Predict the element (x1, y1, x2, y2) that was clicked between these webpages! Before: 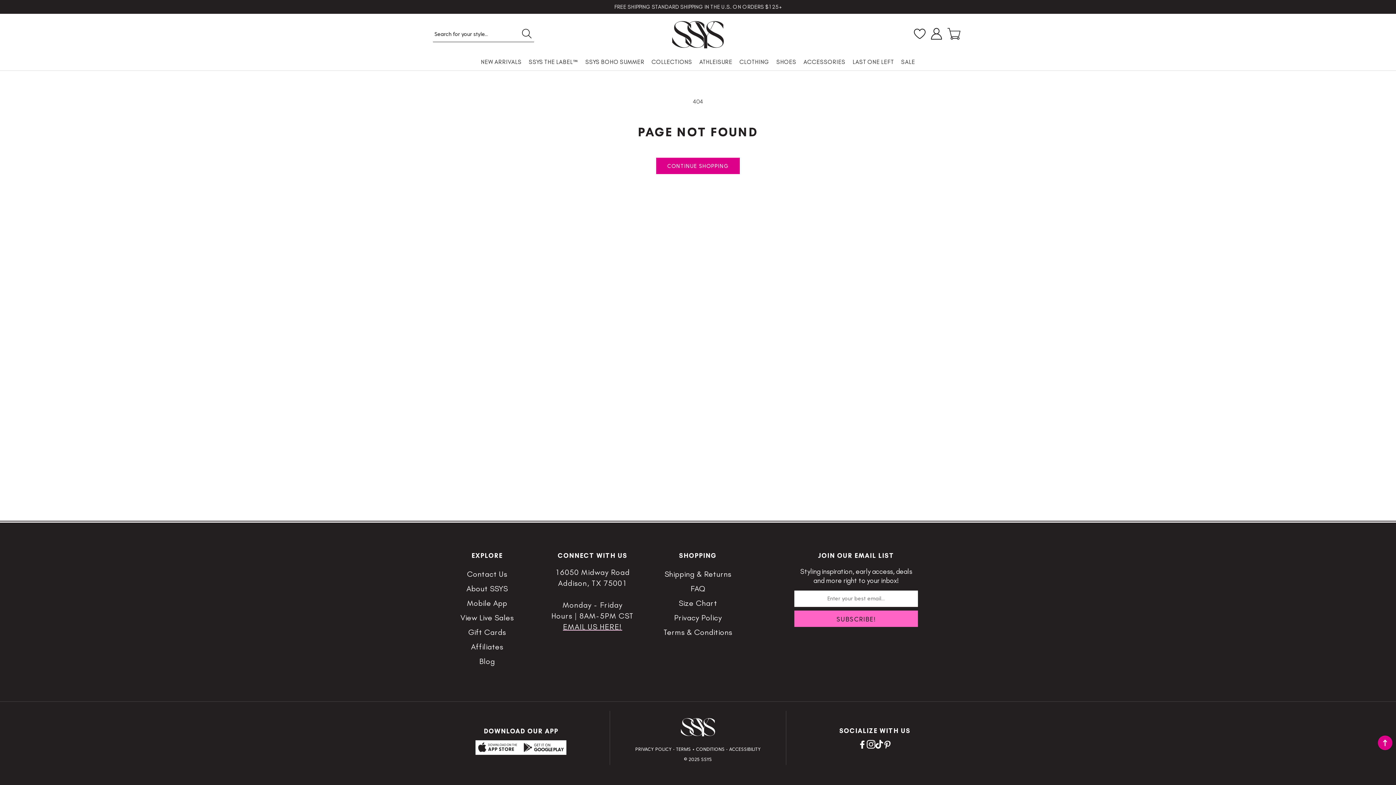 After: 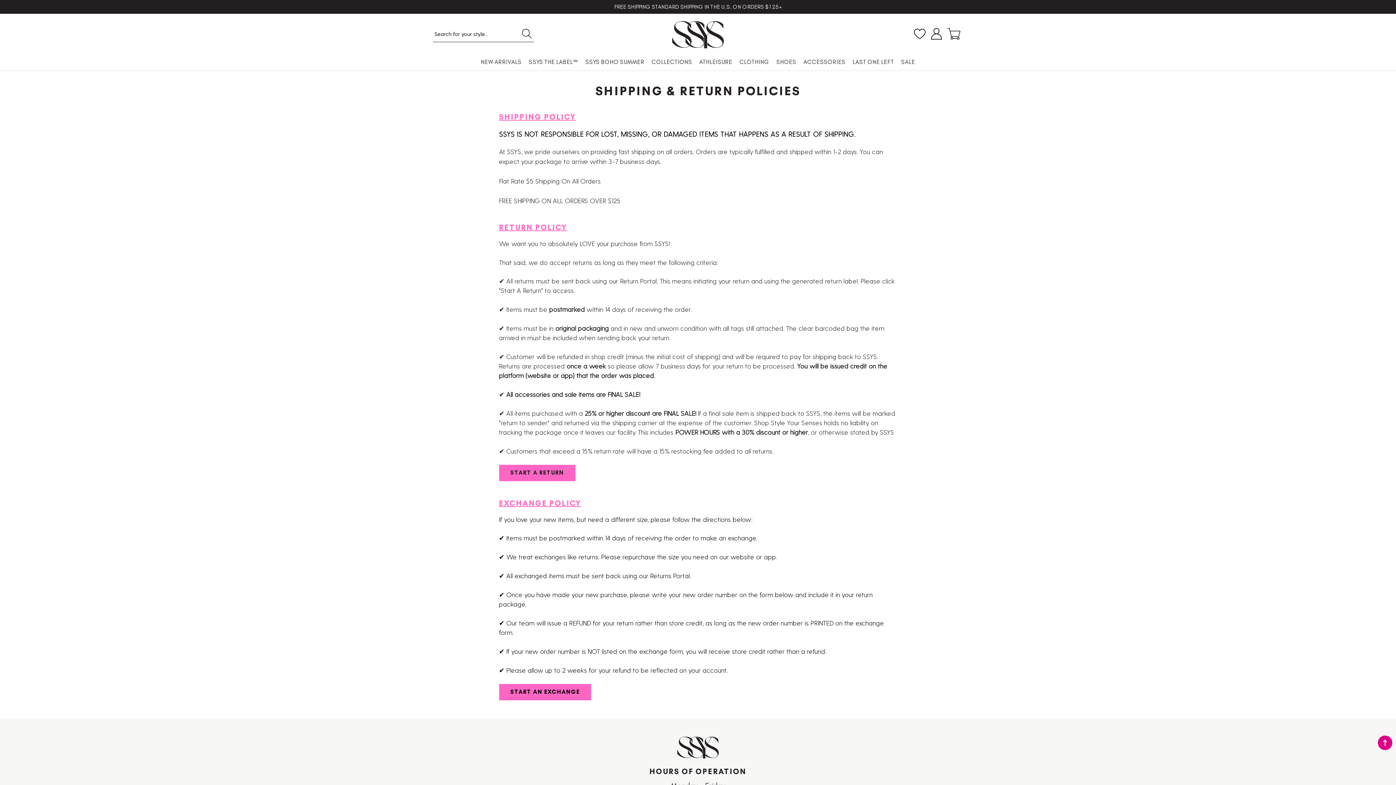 Action: label: Shipping & Returns bbox: (664, 567, 731, 581)